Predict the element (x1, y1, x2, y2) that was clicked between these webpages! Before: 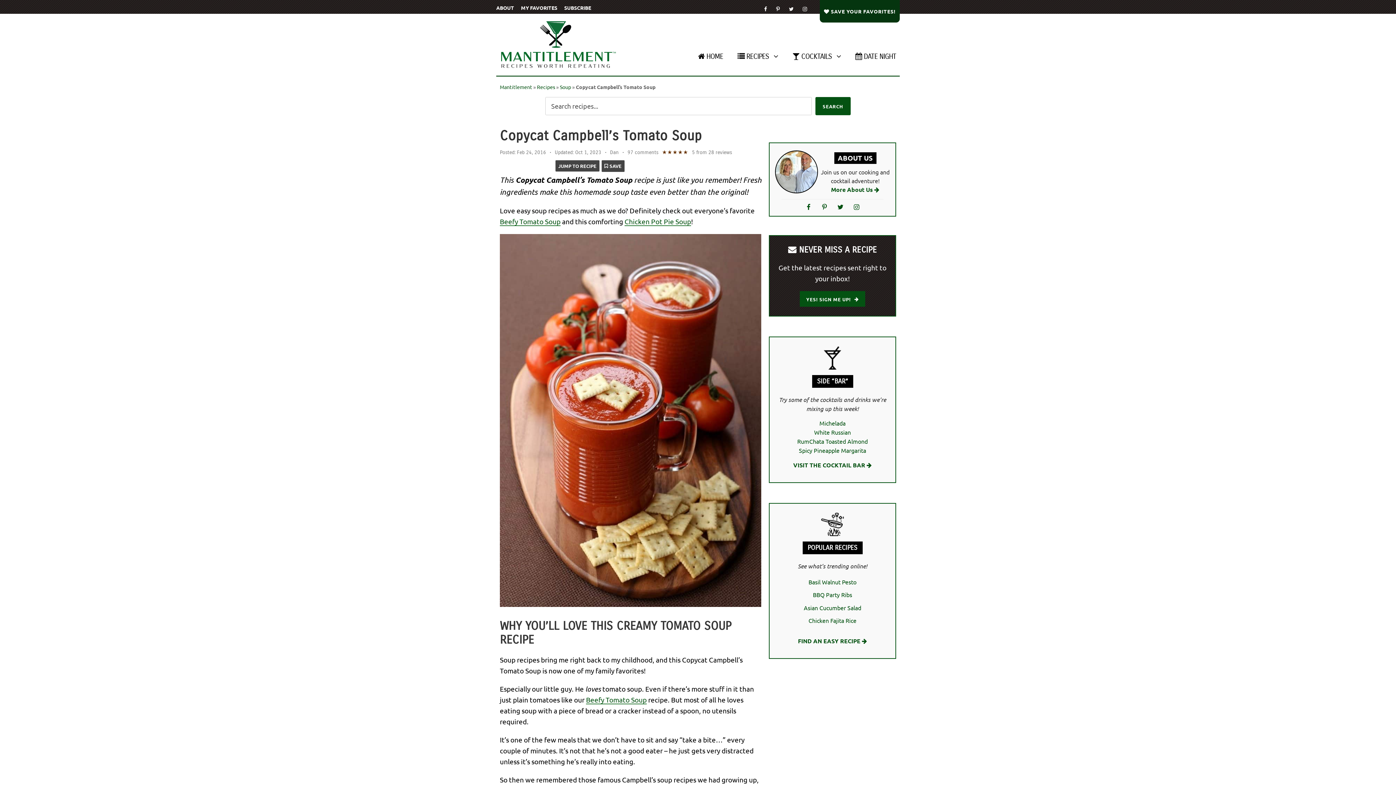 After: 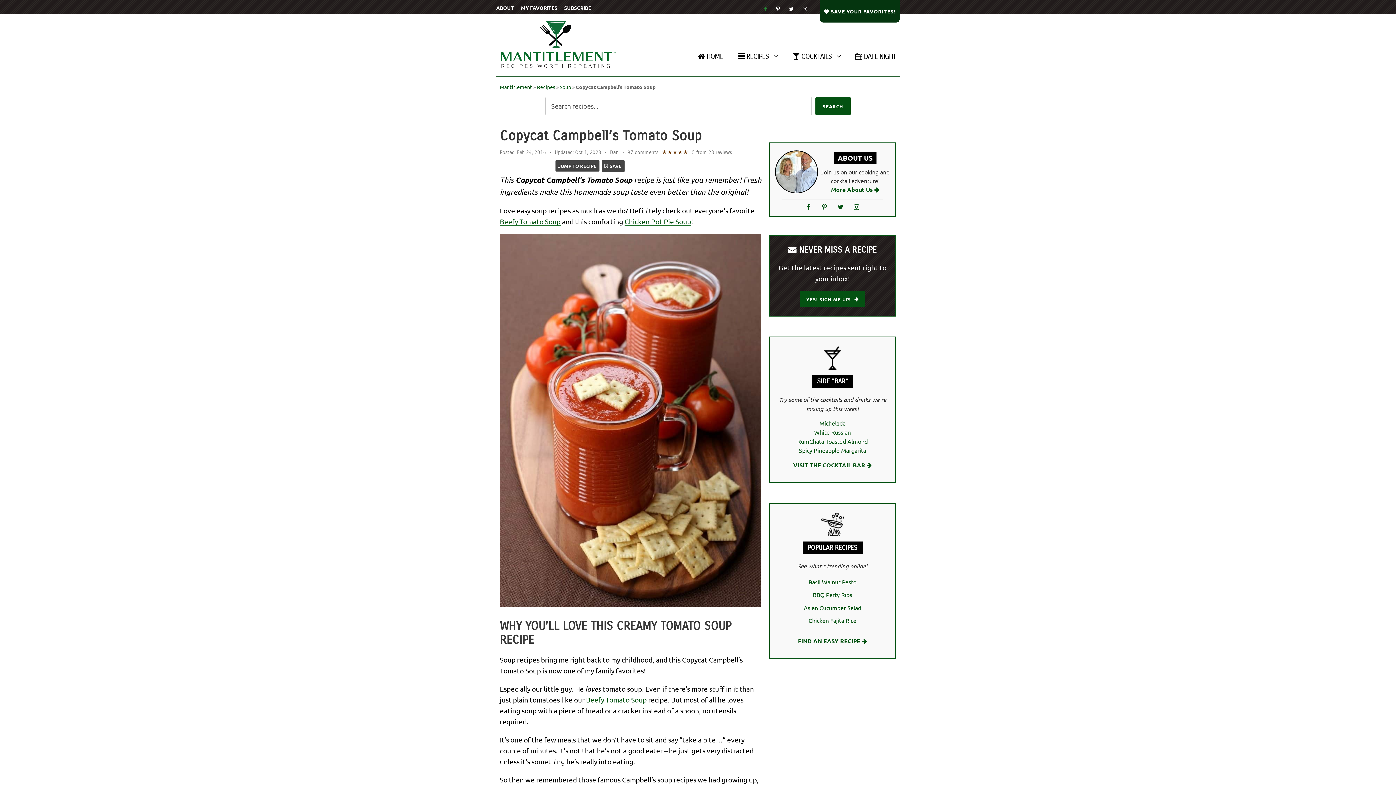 Action: bbox: (764, 5, 767, 12)